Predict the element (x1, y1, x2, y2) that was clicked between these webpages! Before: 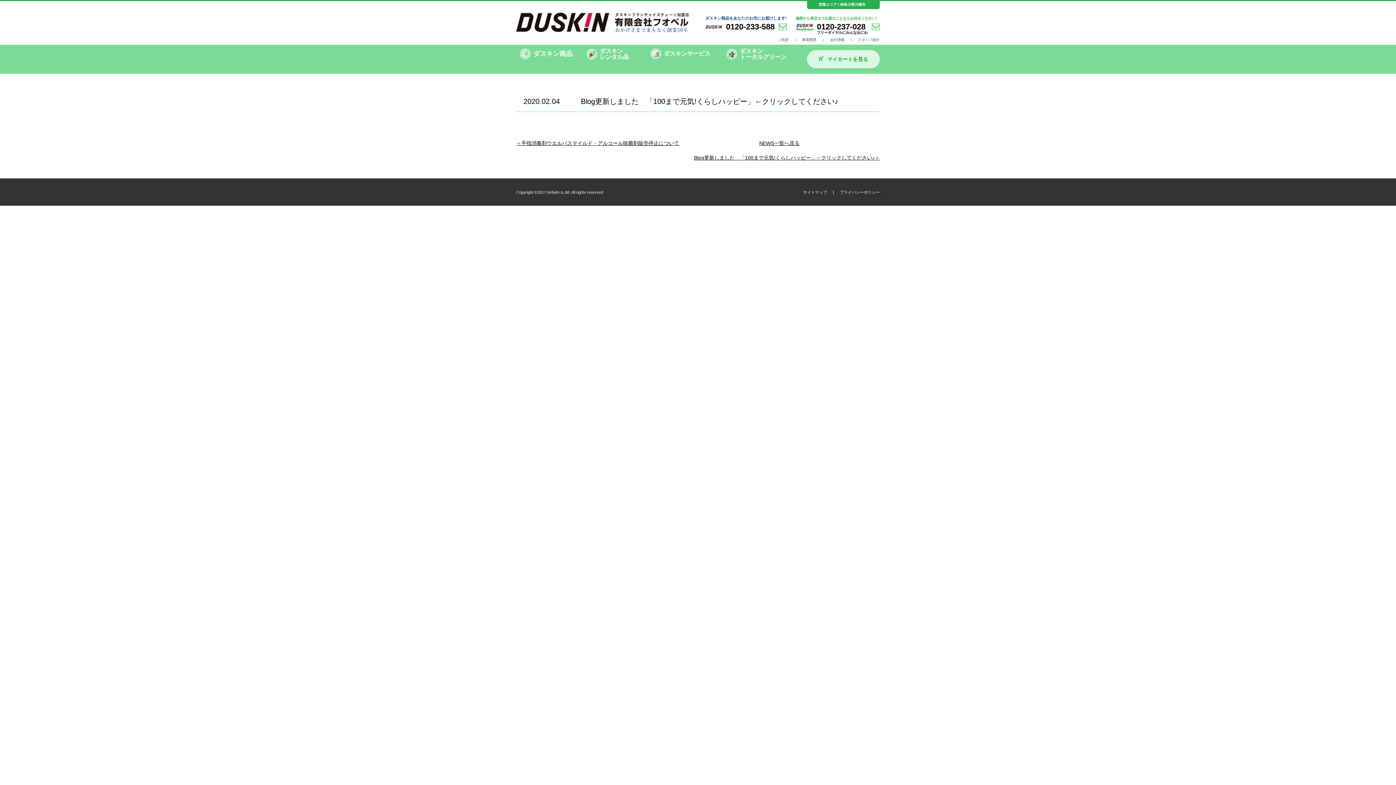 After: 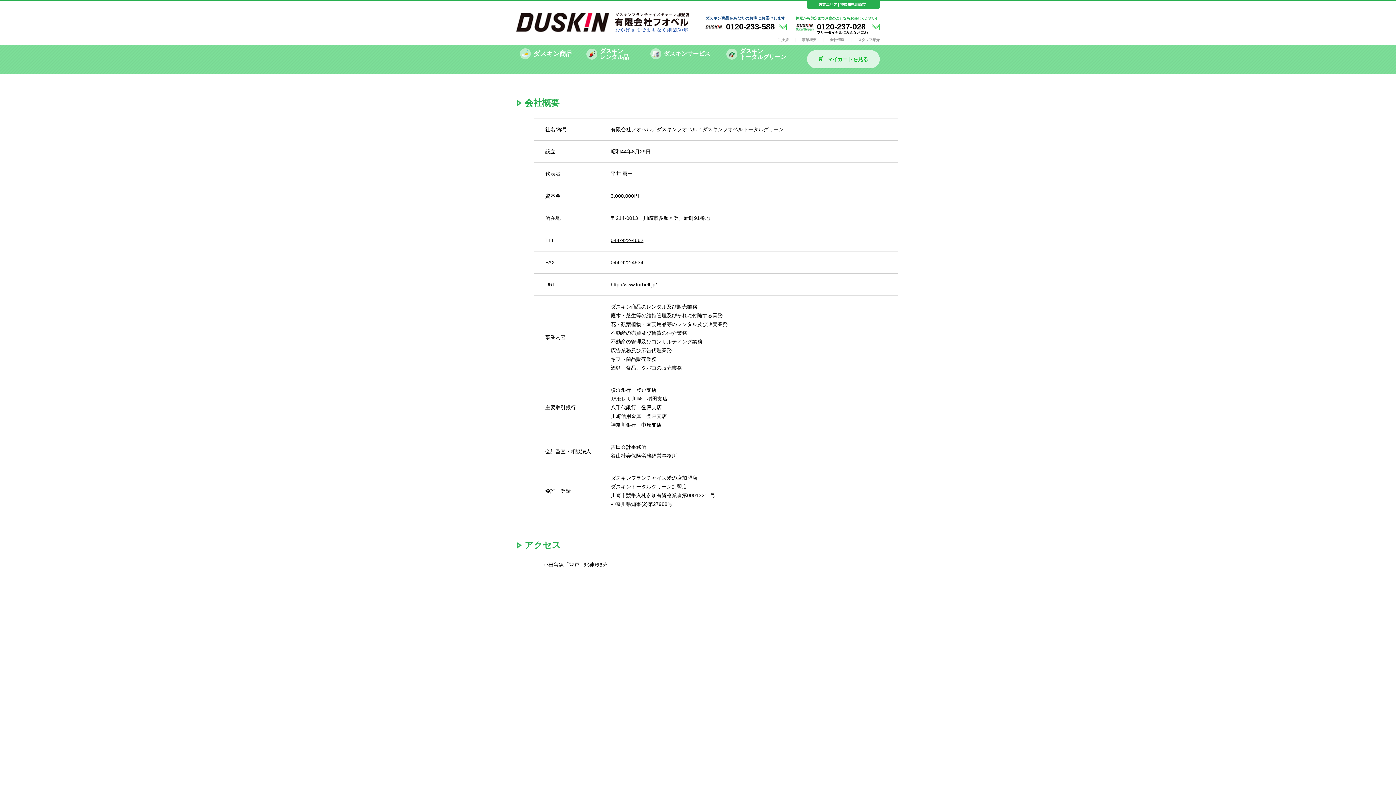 Action: label: 会社情報 bbox: (830, 37, 844, 41)